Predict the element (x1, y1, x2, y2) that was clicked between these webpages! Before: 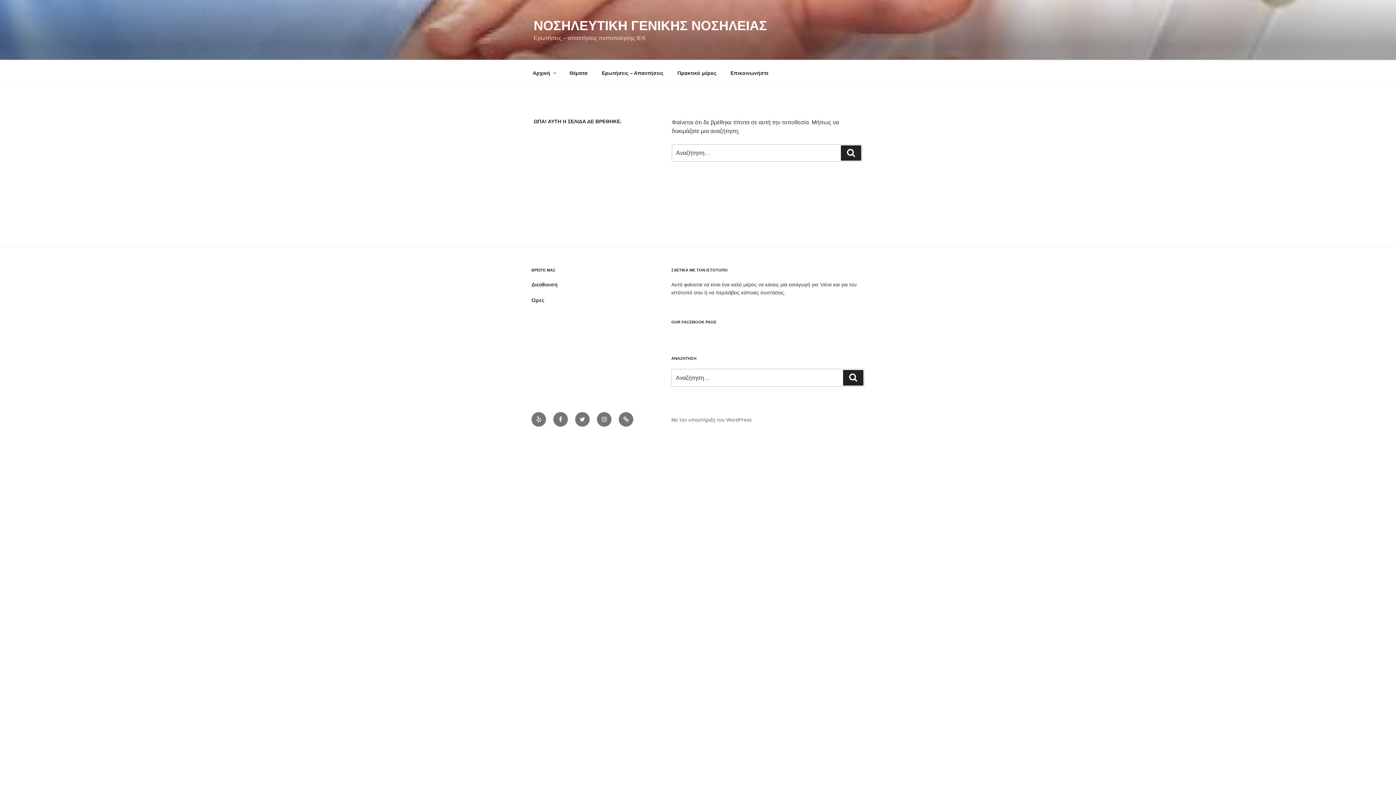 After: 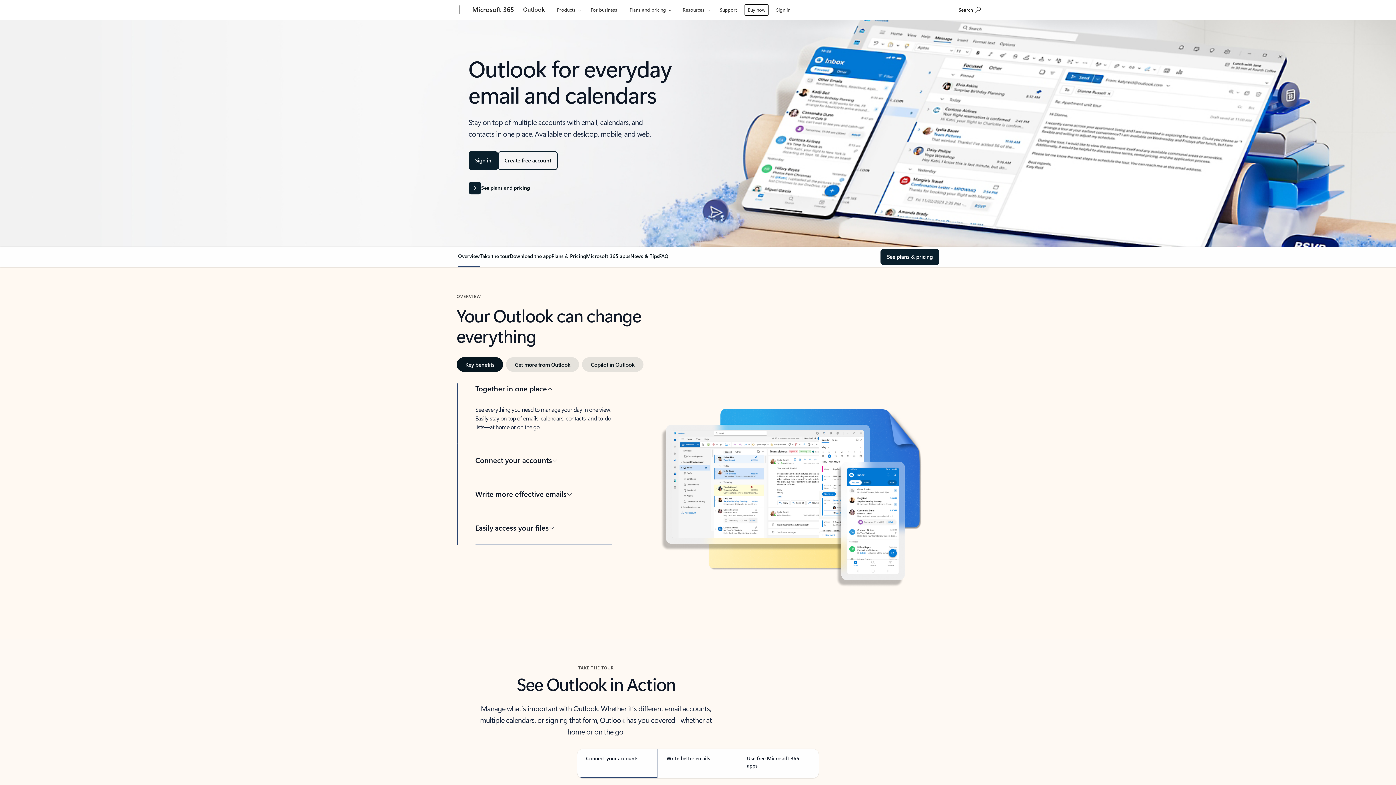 Action: label: Διεύθυνση ηλ. ταχυδρομίου bbox: (618, 412, 633, 426)